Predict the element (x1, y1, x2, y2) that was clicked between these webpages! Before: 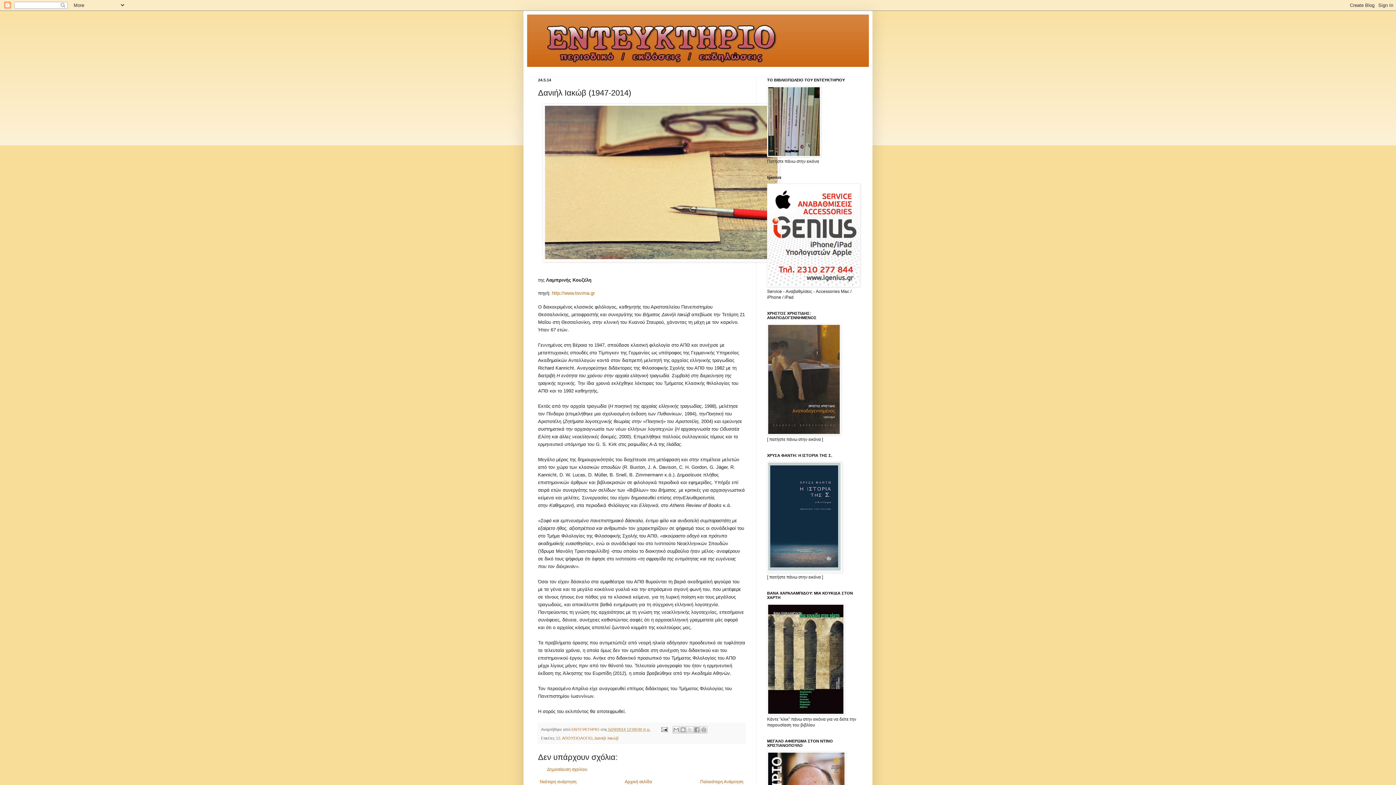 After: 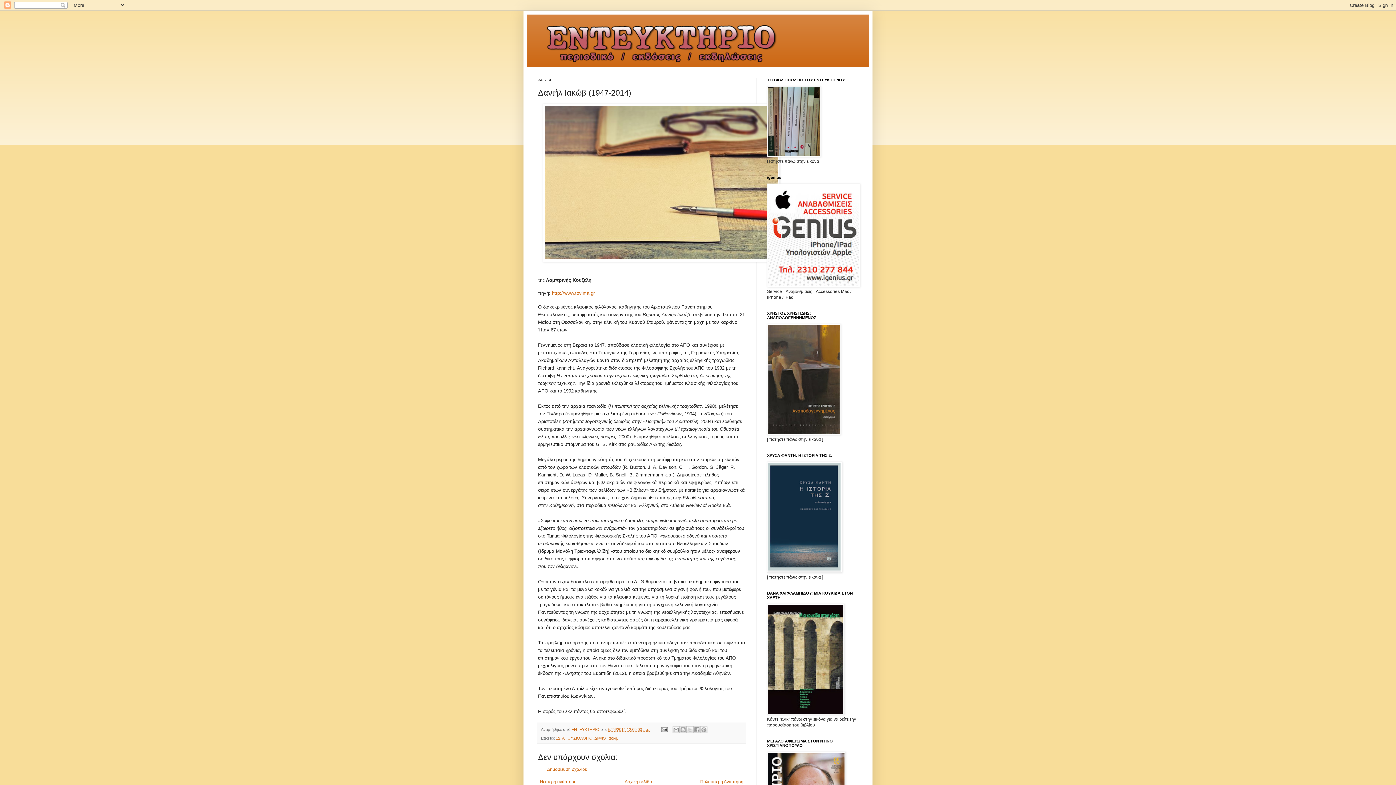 Action: label: 5/24/2014 12:09:00 π.μ. bbox: (608, 727, 650, 731)